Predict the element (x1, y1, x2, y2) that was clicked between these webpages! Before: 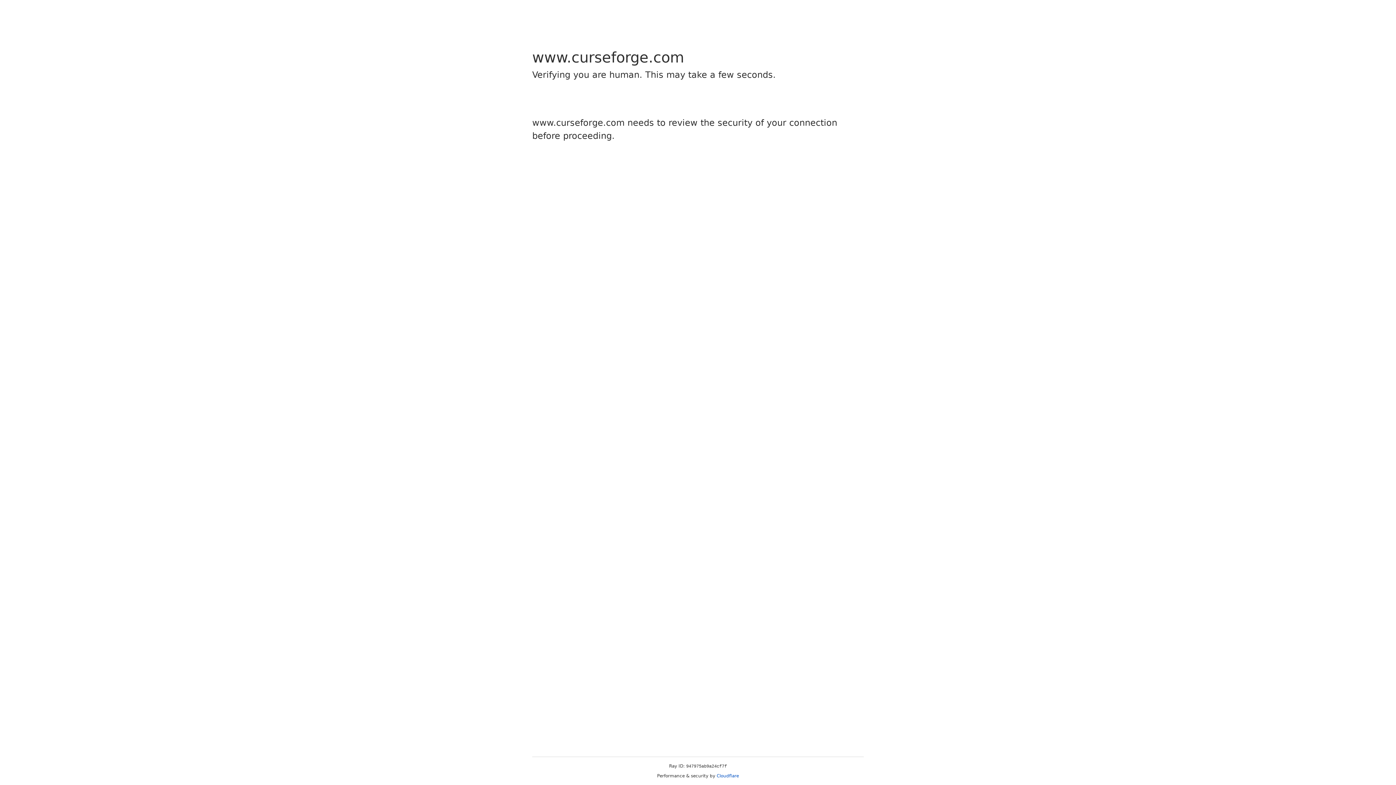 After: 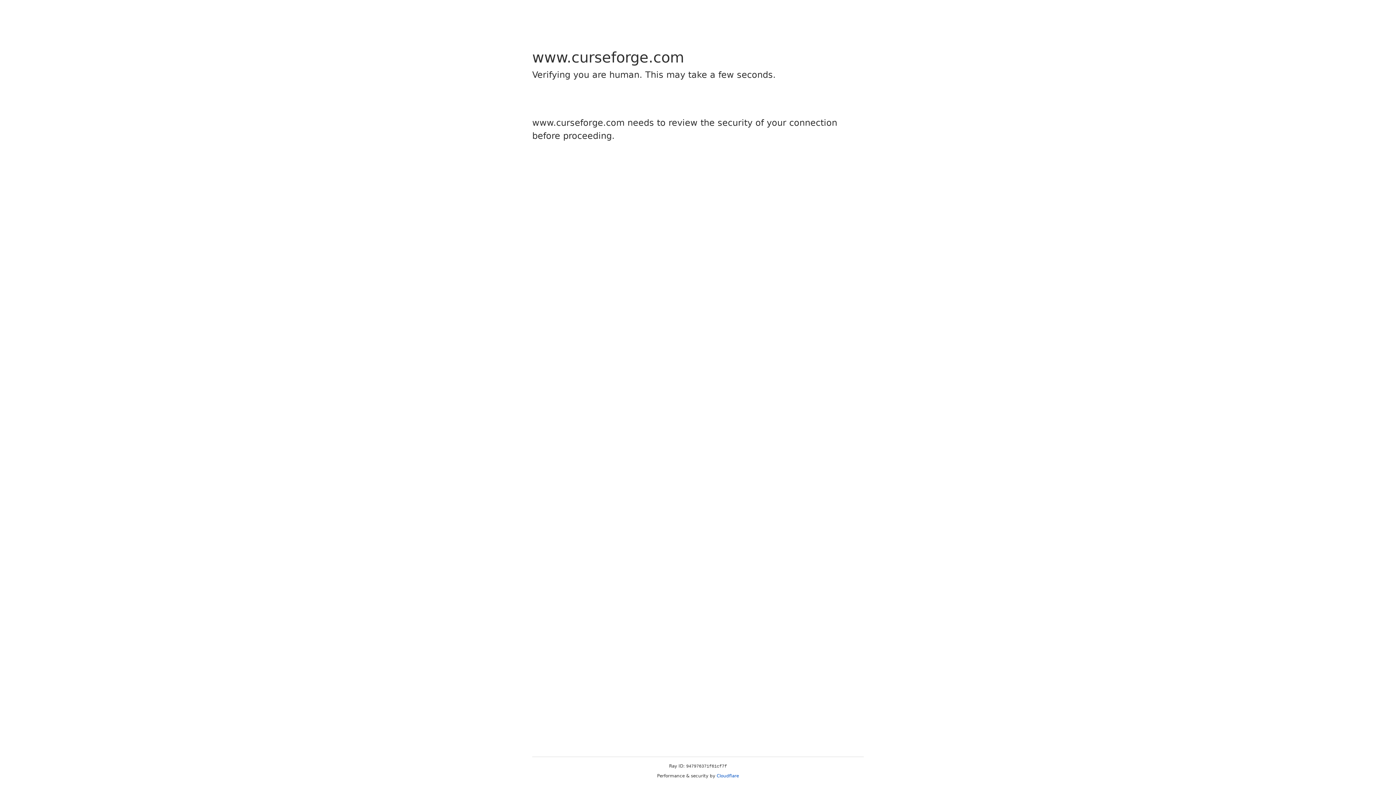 Action: label: Cloudflare bbox: (716, 773, 739, 778)